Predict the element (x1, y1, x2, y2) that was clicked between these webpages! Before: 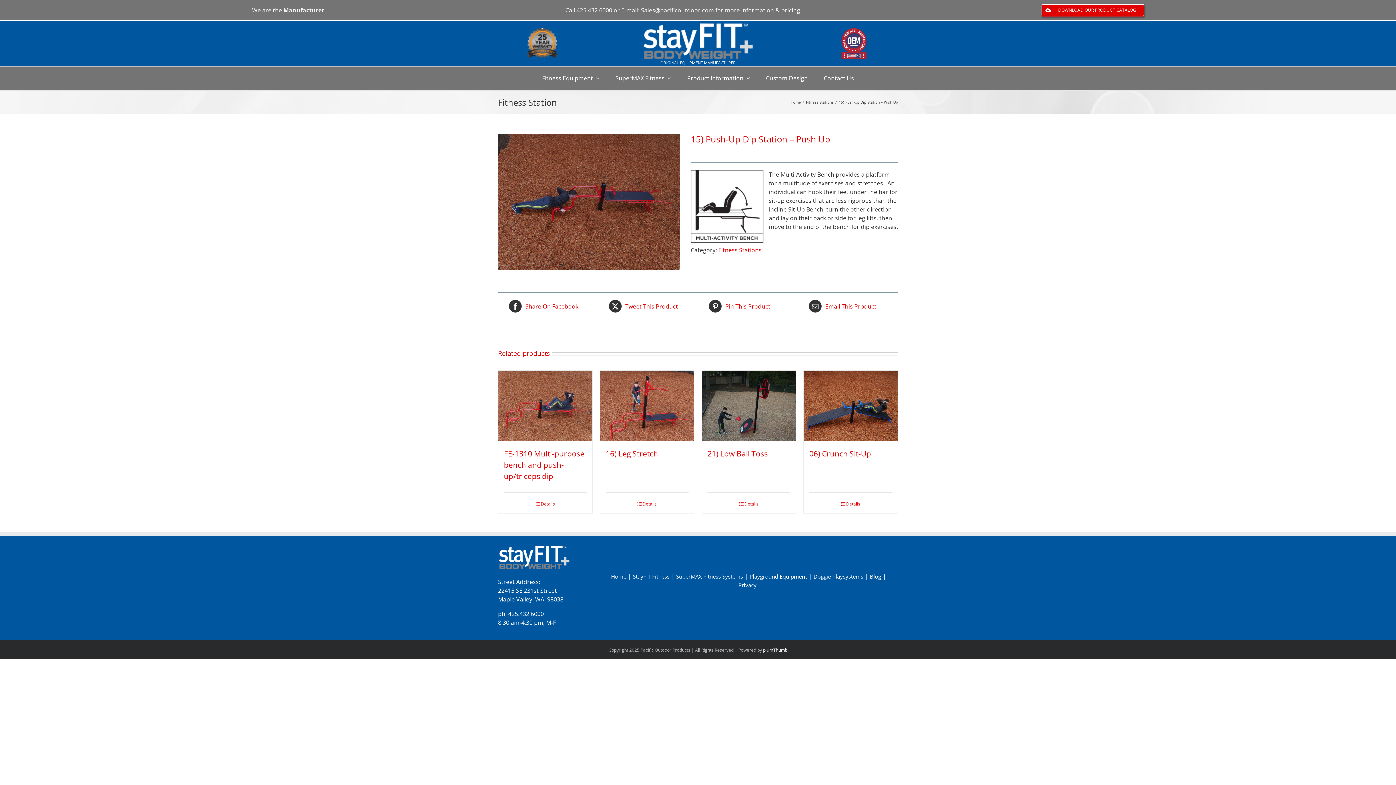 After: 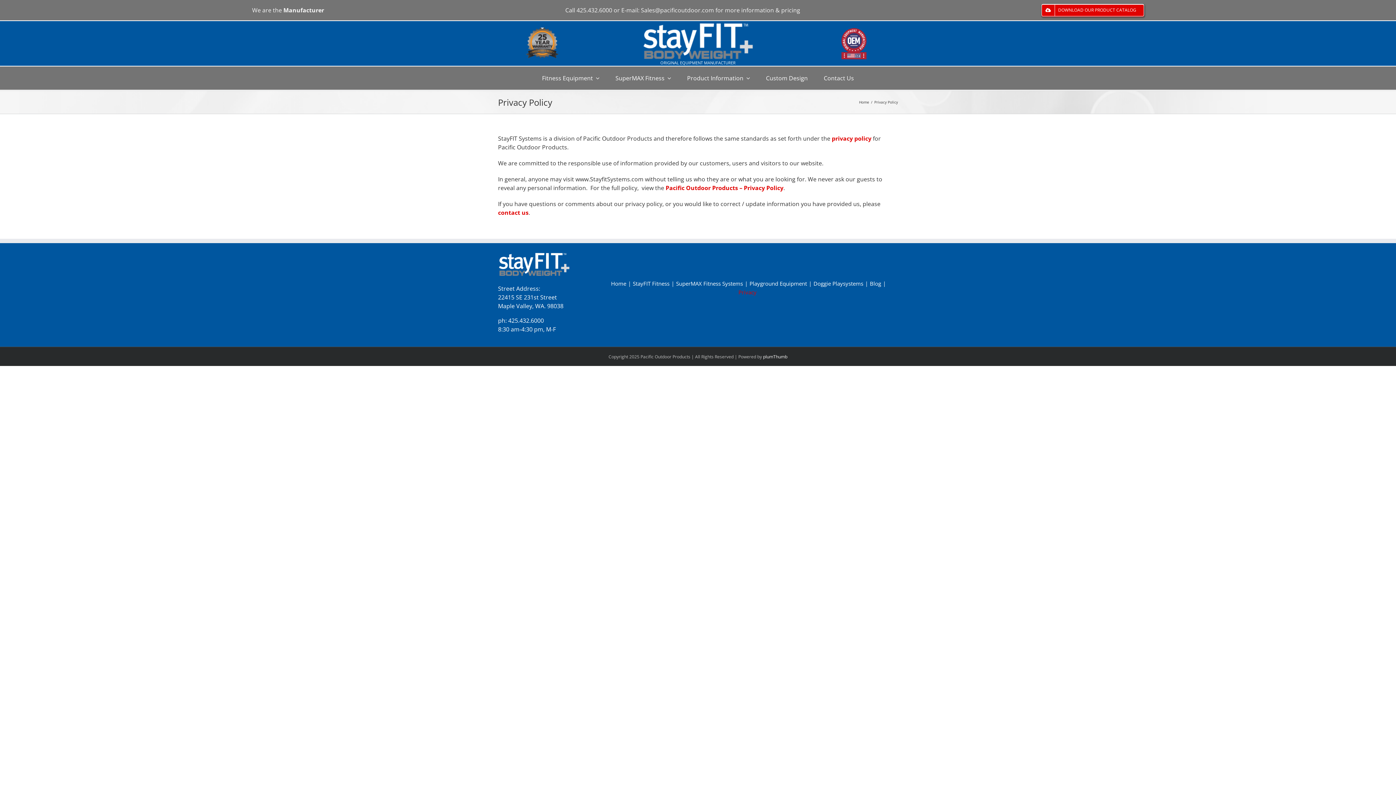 Action: label: Privacy bbox: (738, 581, 760, 589)